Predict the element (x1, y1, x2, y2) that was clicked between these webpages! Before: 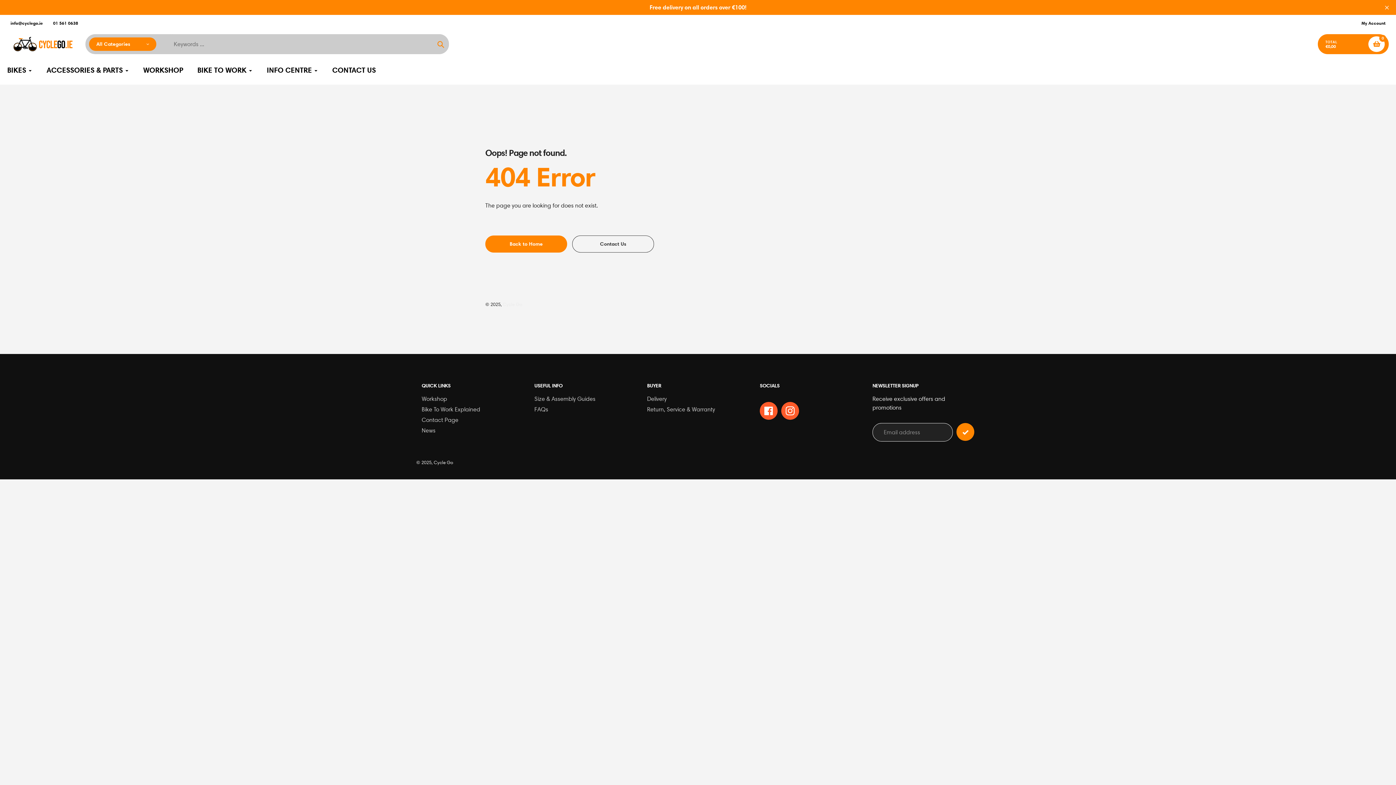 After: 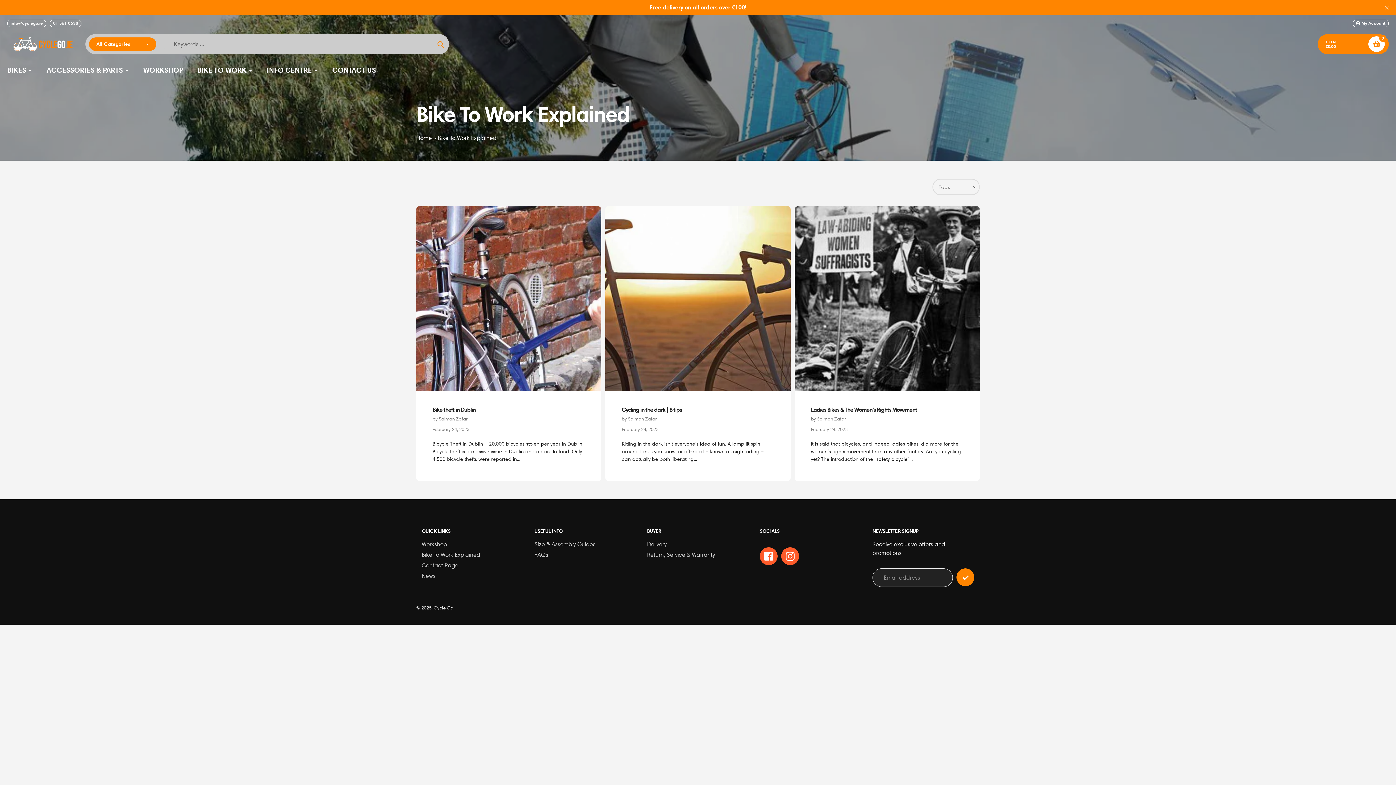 Action: label: Bike To Work Explained bbox: (421, 406, 480, 412)